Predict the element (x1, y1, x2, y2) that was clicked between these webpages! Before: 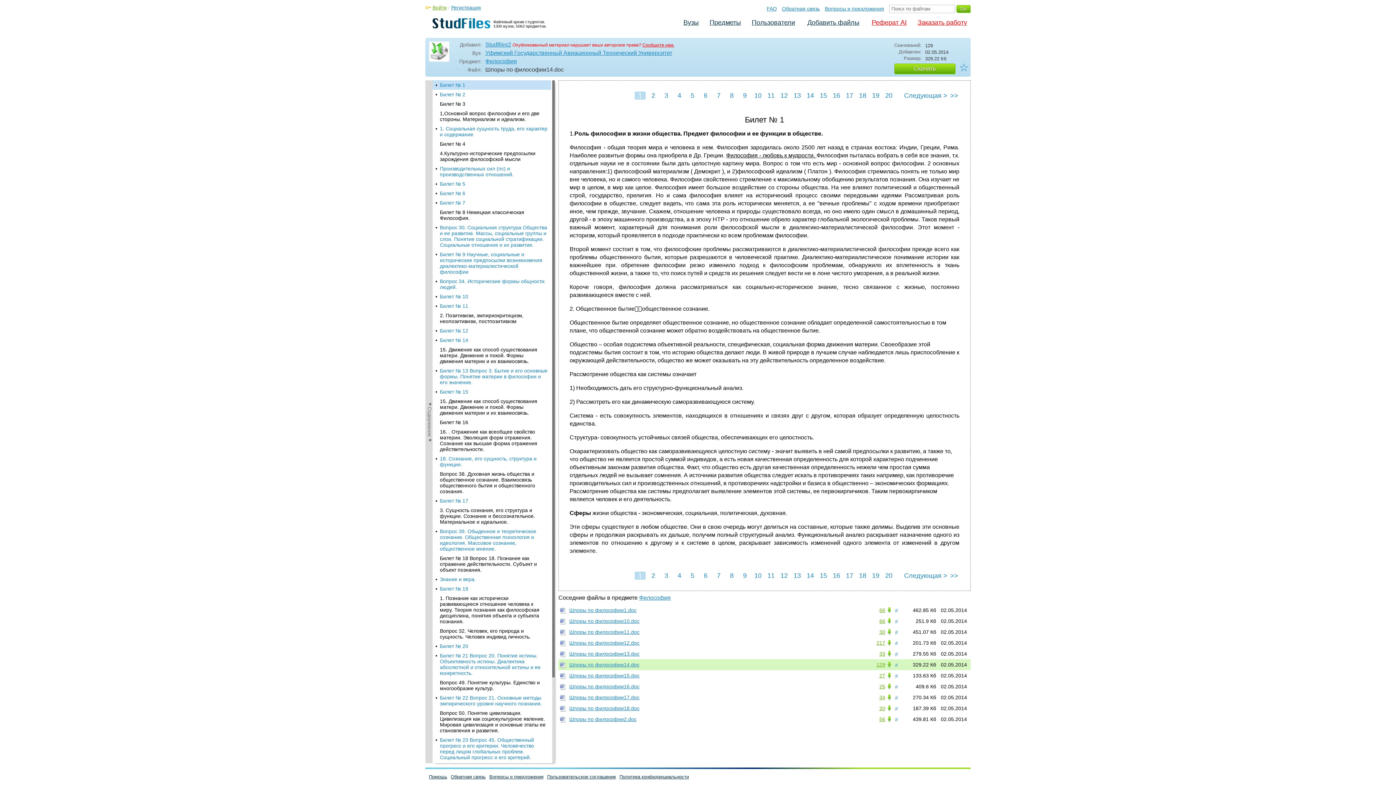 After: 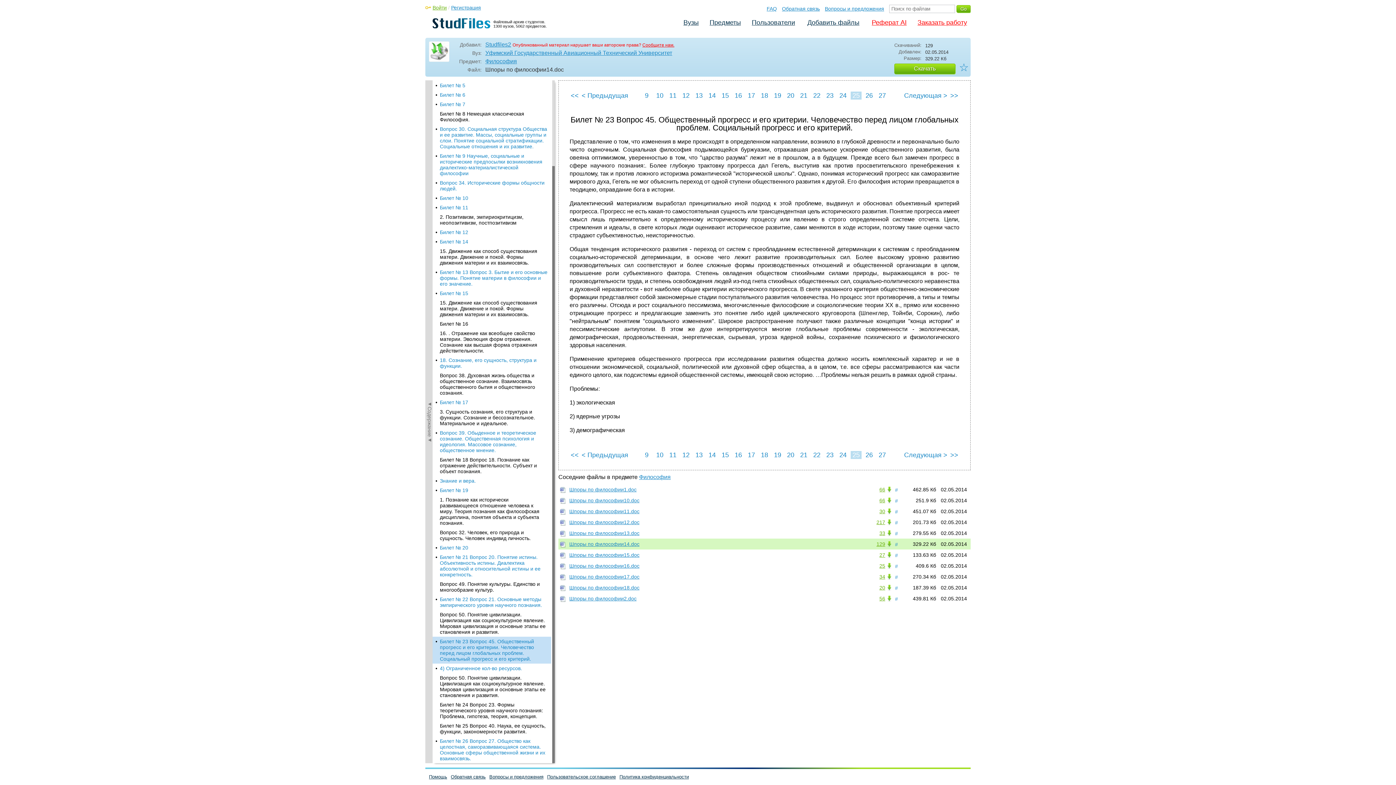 Action: bbox: (432, 735, 551, 762) label: Билет № 23 Вопрос 45. Общественный прогресс и его критерии. Человечество перед лицом глобальных проблем. Социальный прогресс и его критерий.